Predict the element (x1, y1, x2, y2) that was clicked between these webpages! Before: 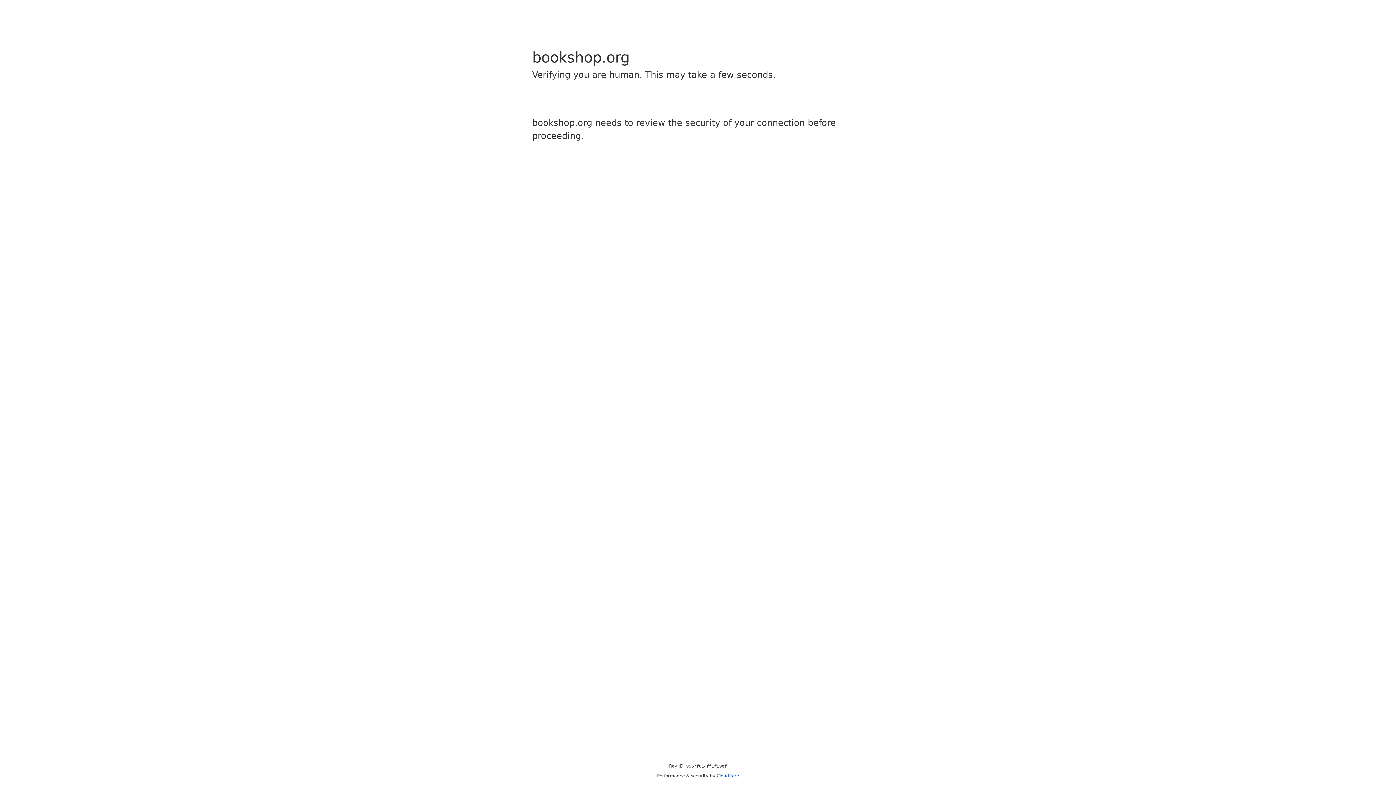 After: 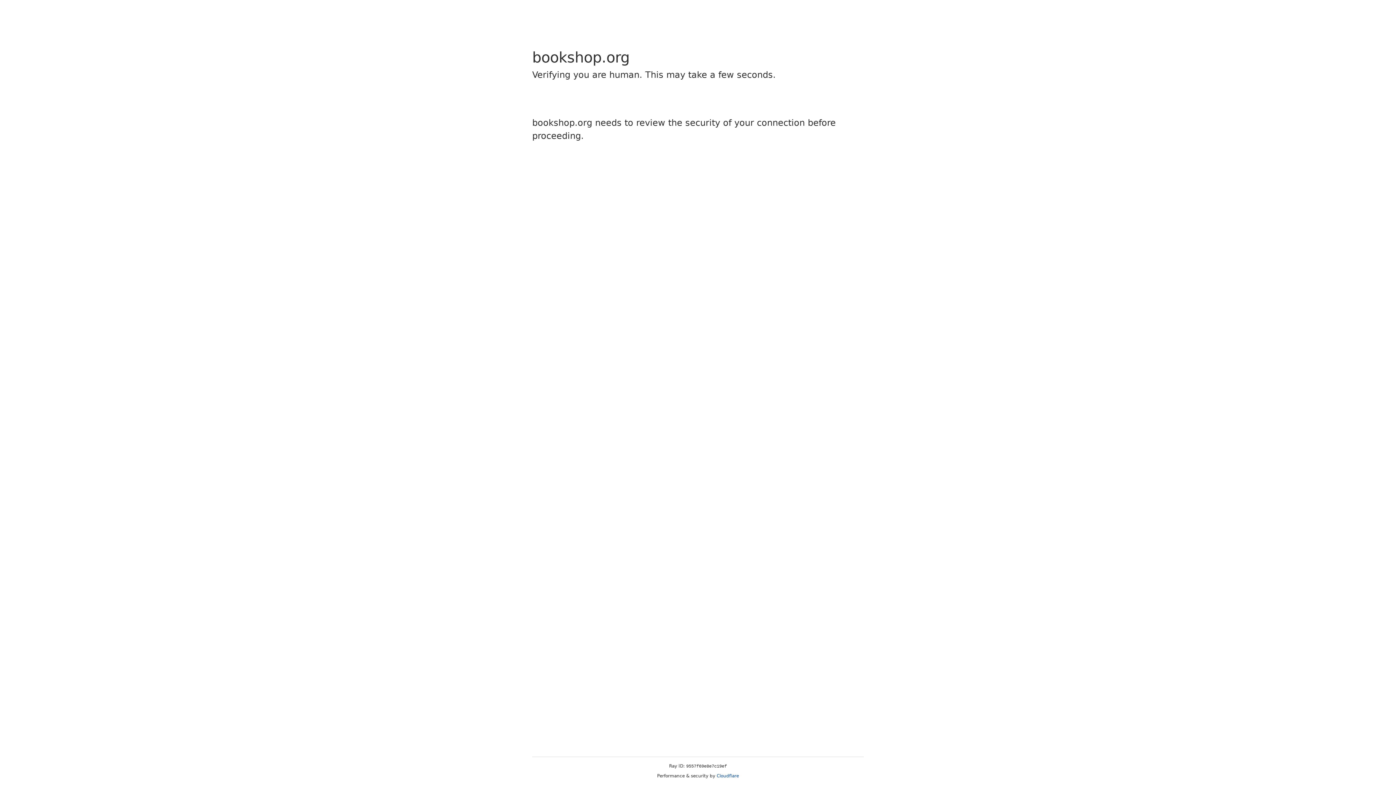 Action: label: Cloudflare bbox: (716, 773, 739, 778)